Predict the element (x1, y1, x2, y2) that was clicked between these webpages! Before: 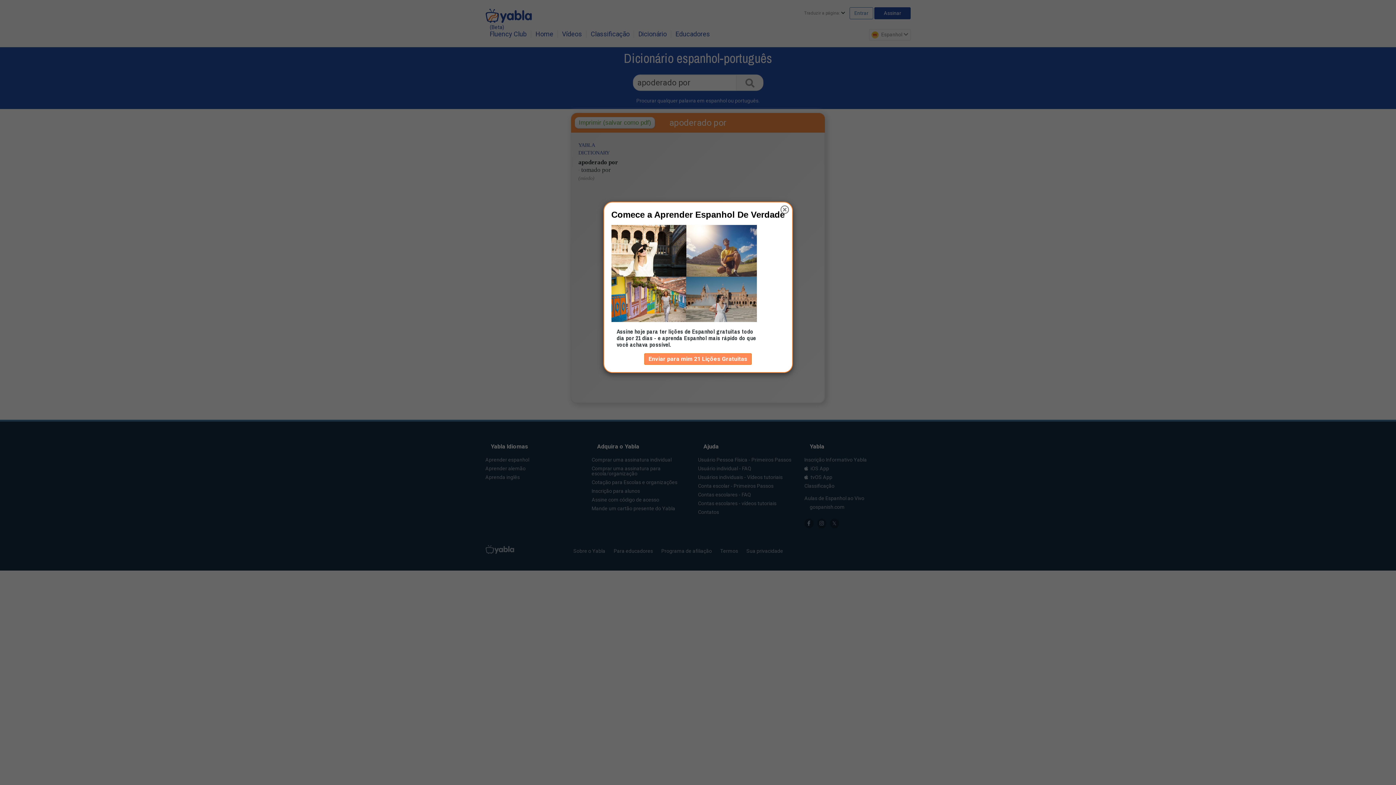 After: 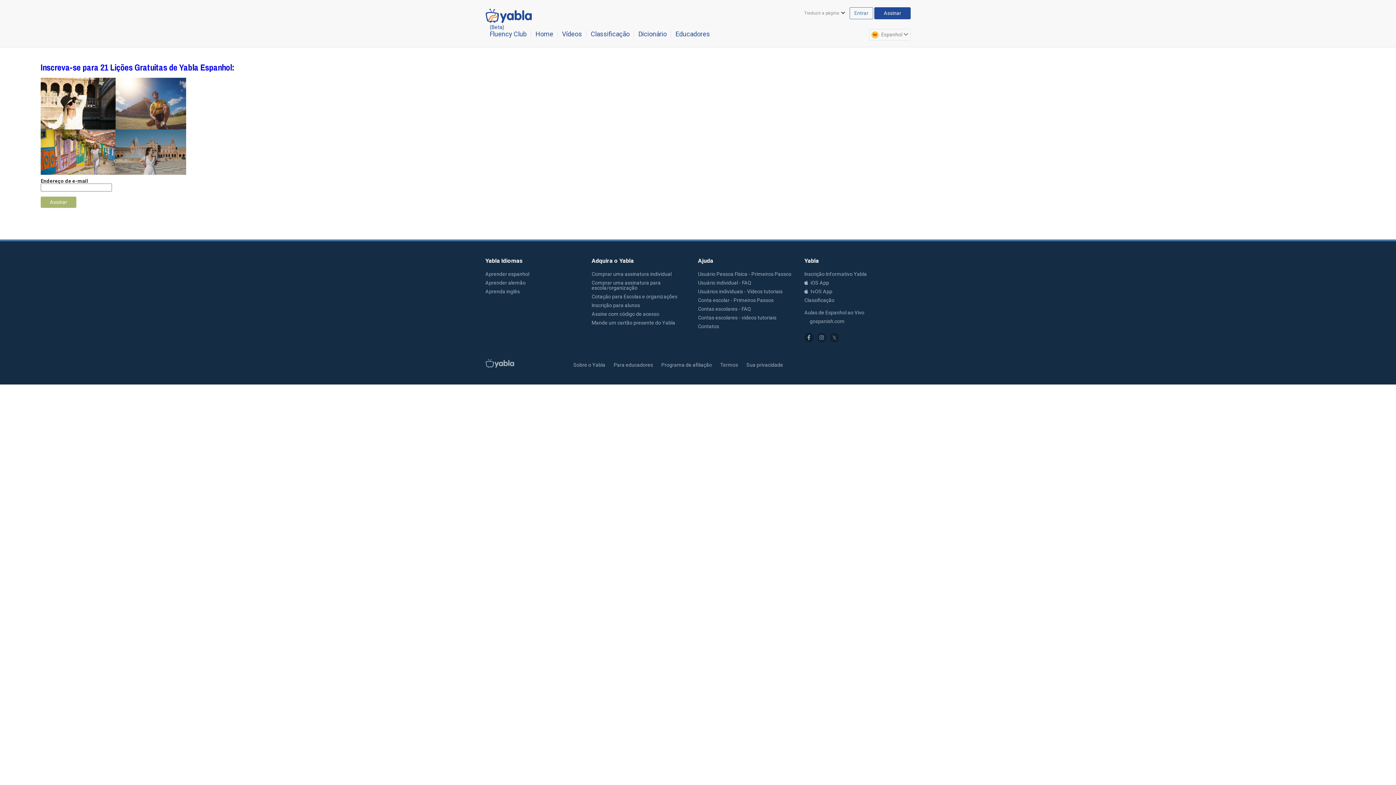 Action: bbox: (644, 353, 752, 365) label: Enviar para mim 21 Lições Gratuitas